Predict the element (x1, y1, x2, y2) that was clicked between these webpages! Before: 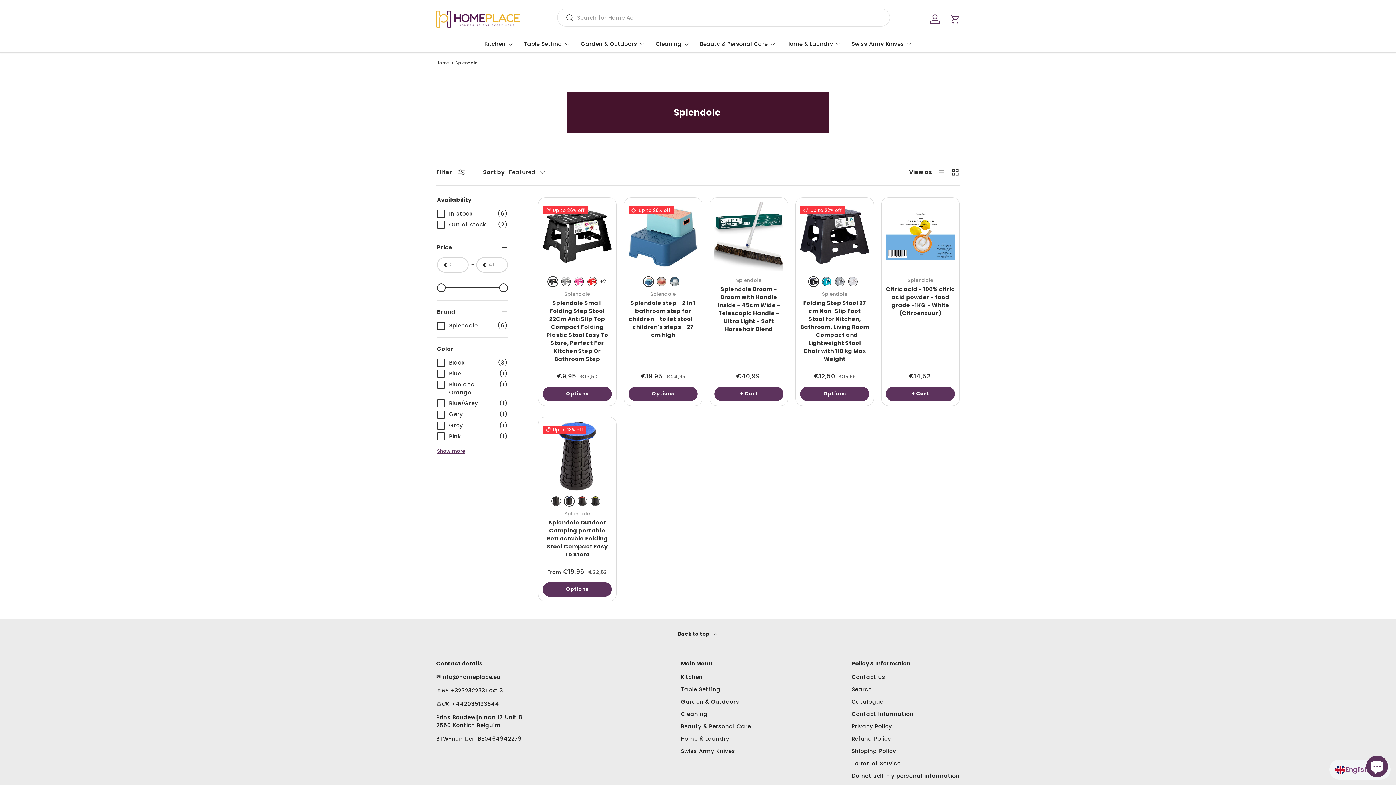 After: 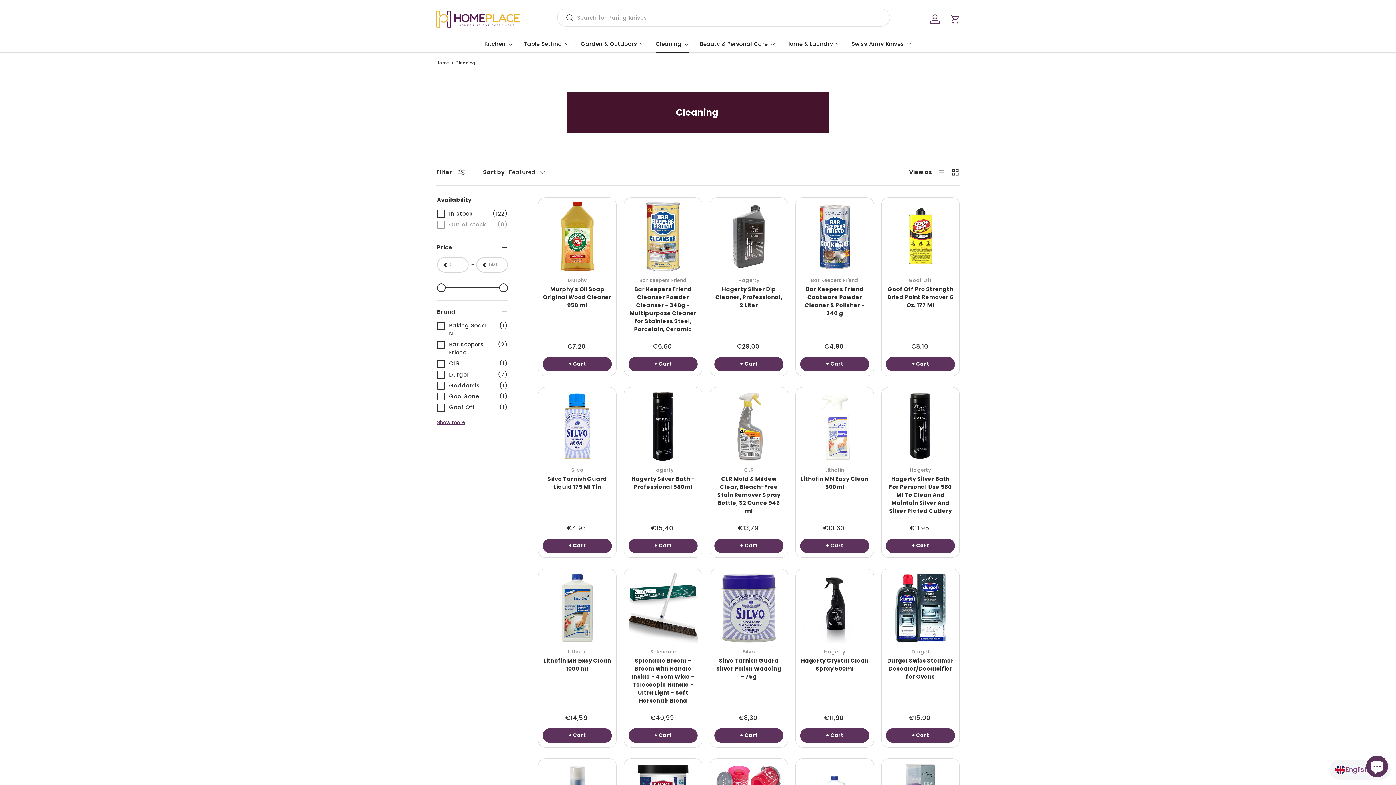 Action: bbox: (655, 35, 689, 52) label: Cleaning